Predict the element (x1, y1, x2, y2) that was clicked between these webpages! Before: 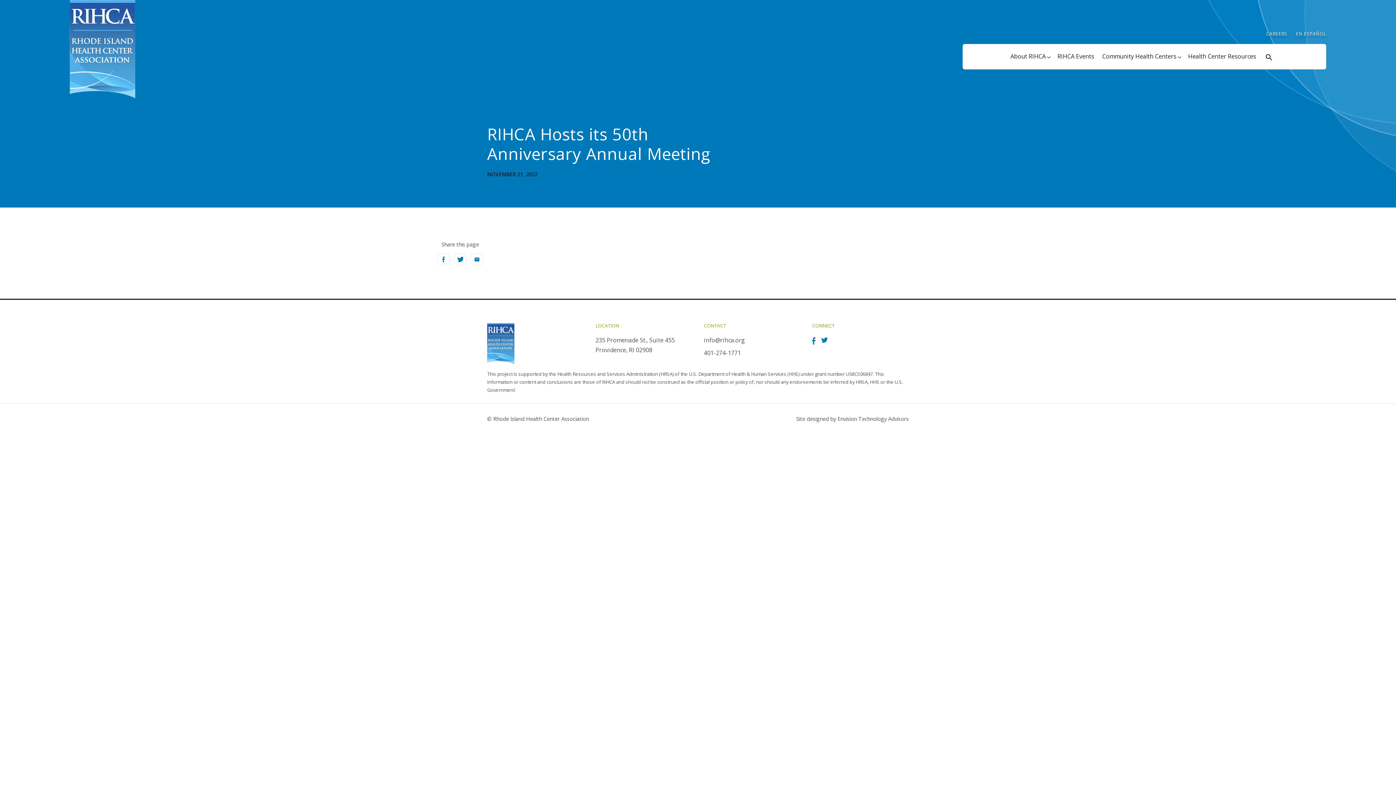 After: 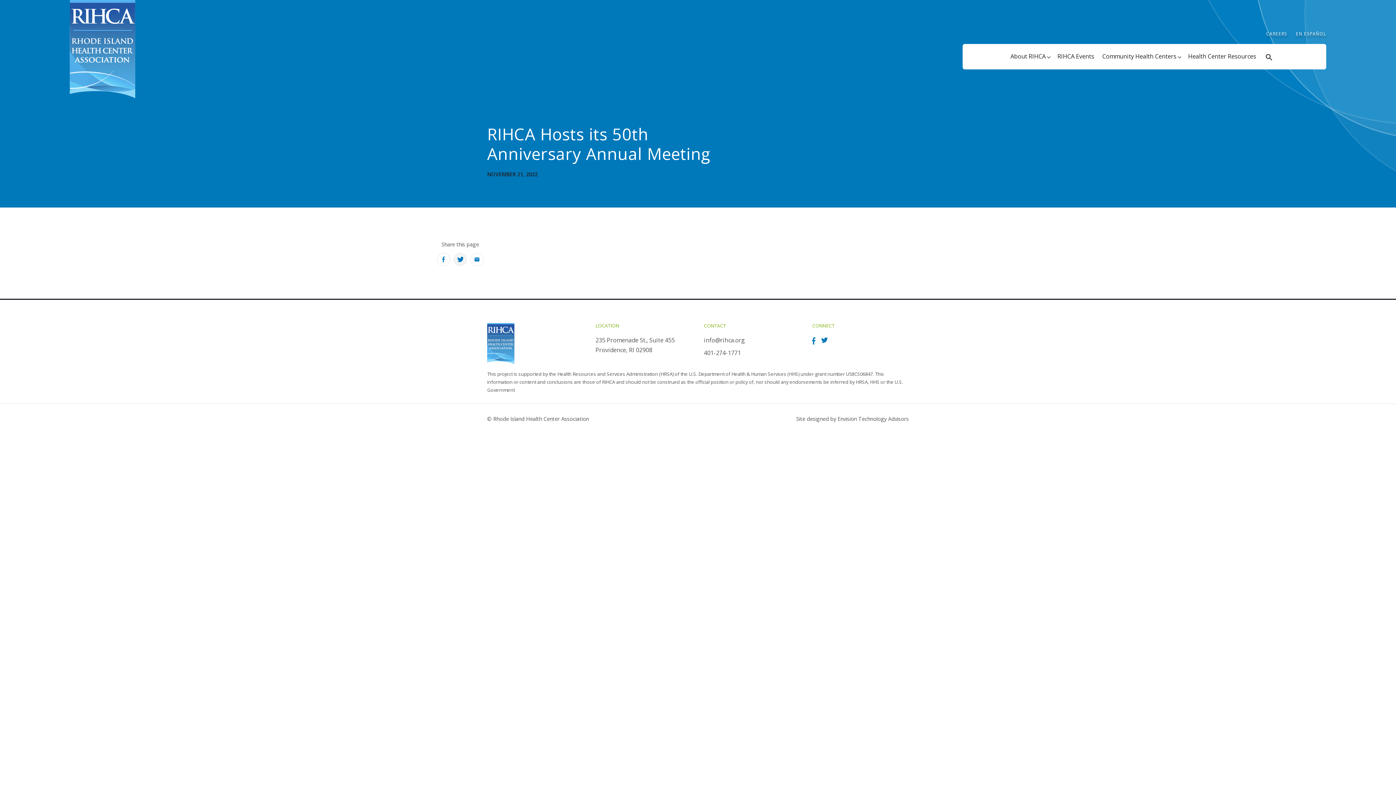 Action: label: Twitter bbox: (453, 252, 466, 266)